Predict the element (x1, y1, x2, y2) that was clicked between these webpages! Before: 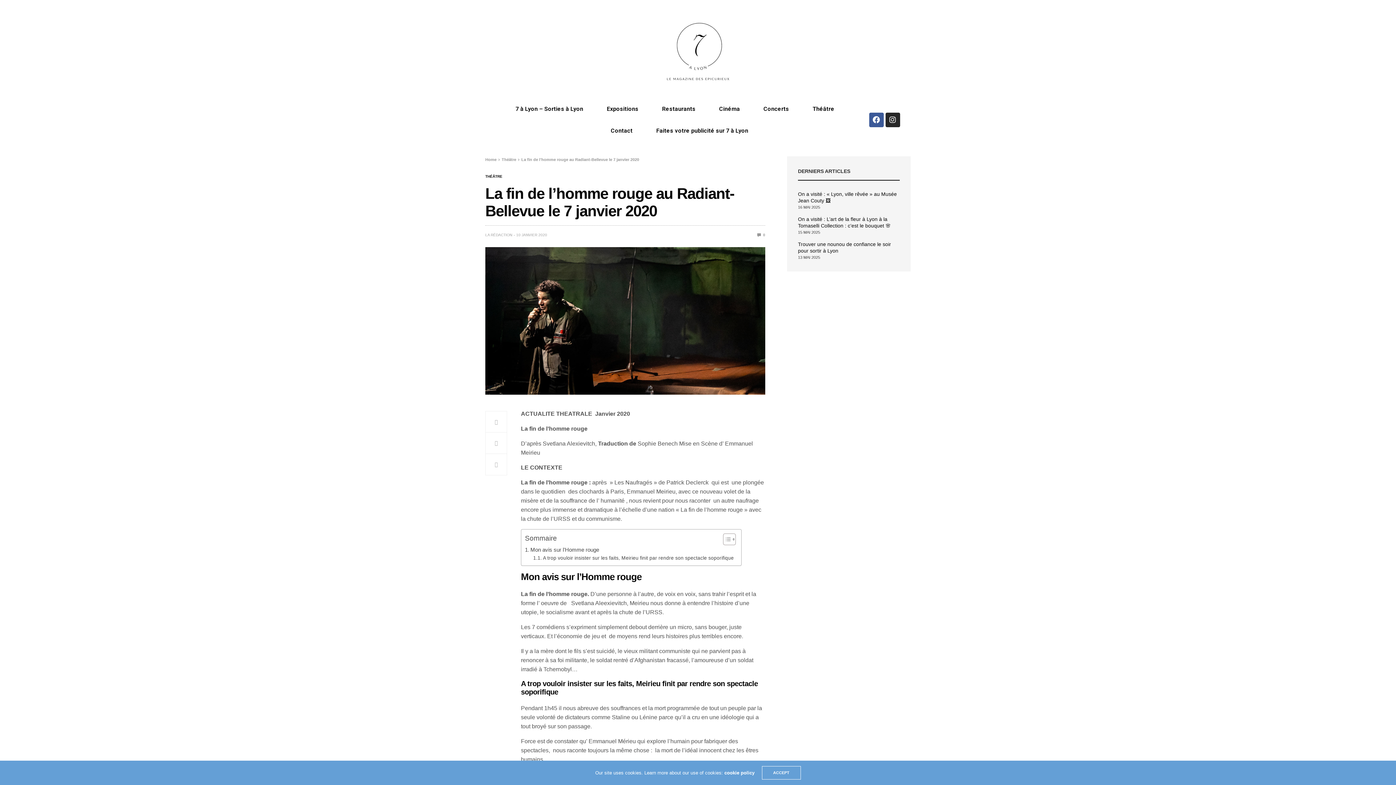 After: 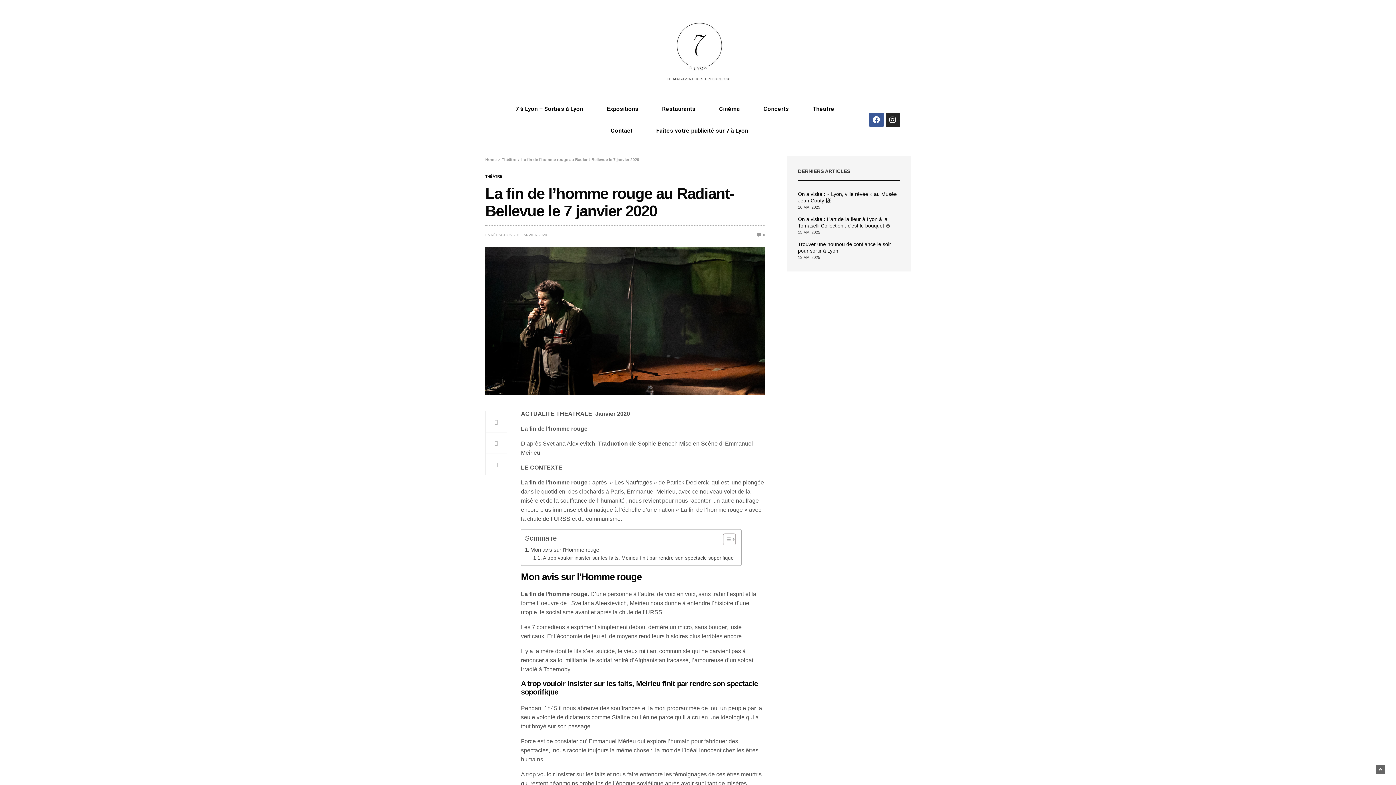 Action: bbox: (762, 766, 800, 780) label: ACCEPT